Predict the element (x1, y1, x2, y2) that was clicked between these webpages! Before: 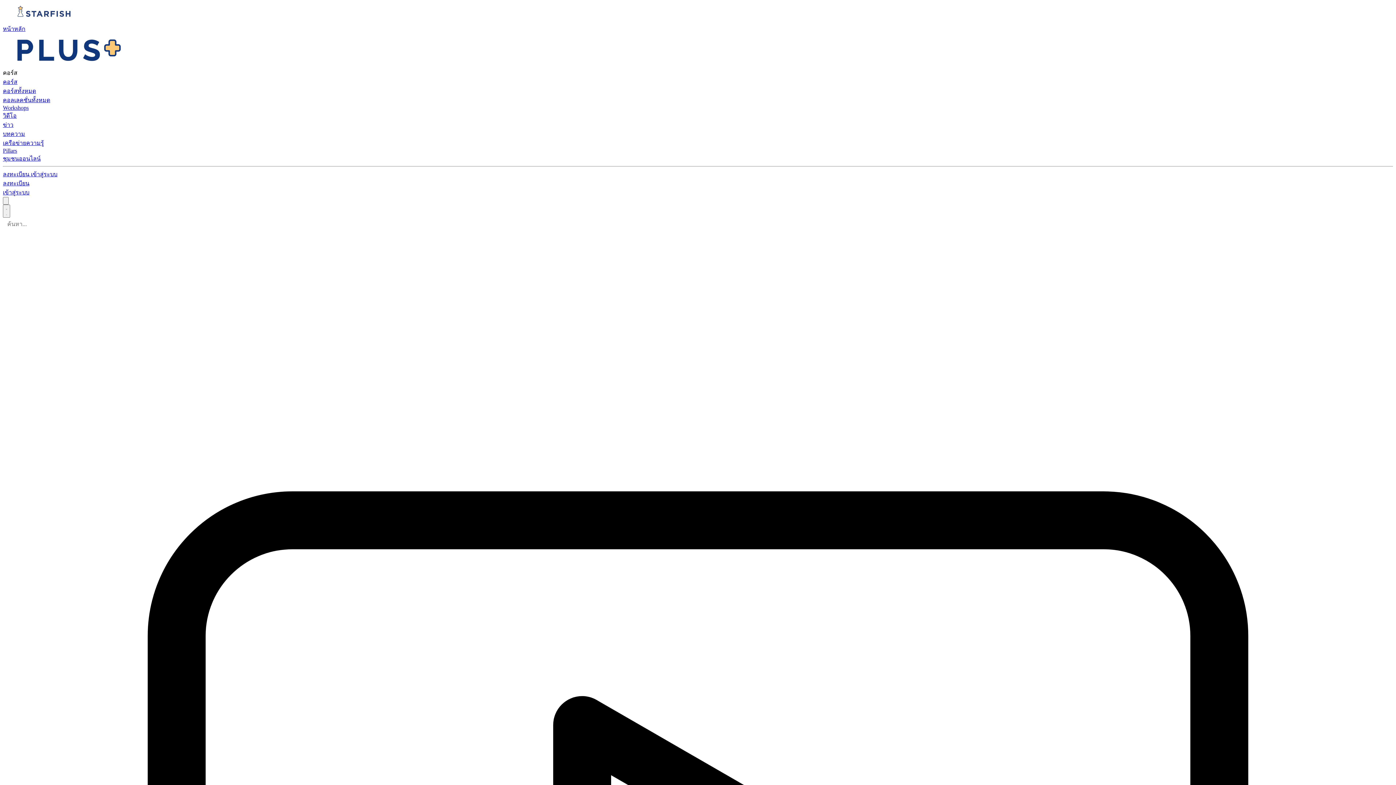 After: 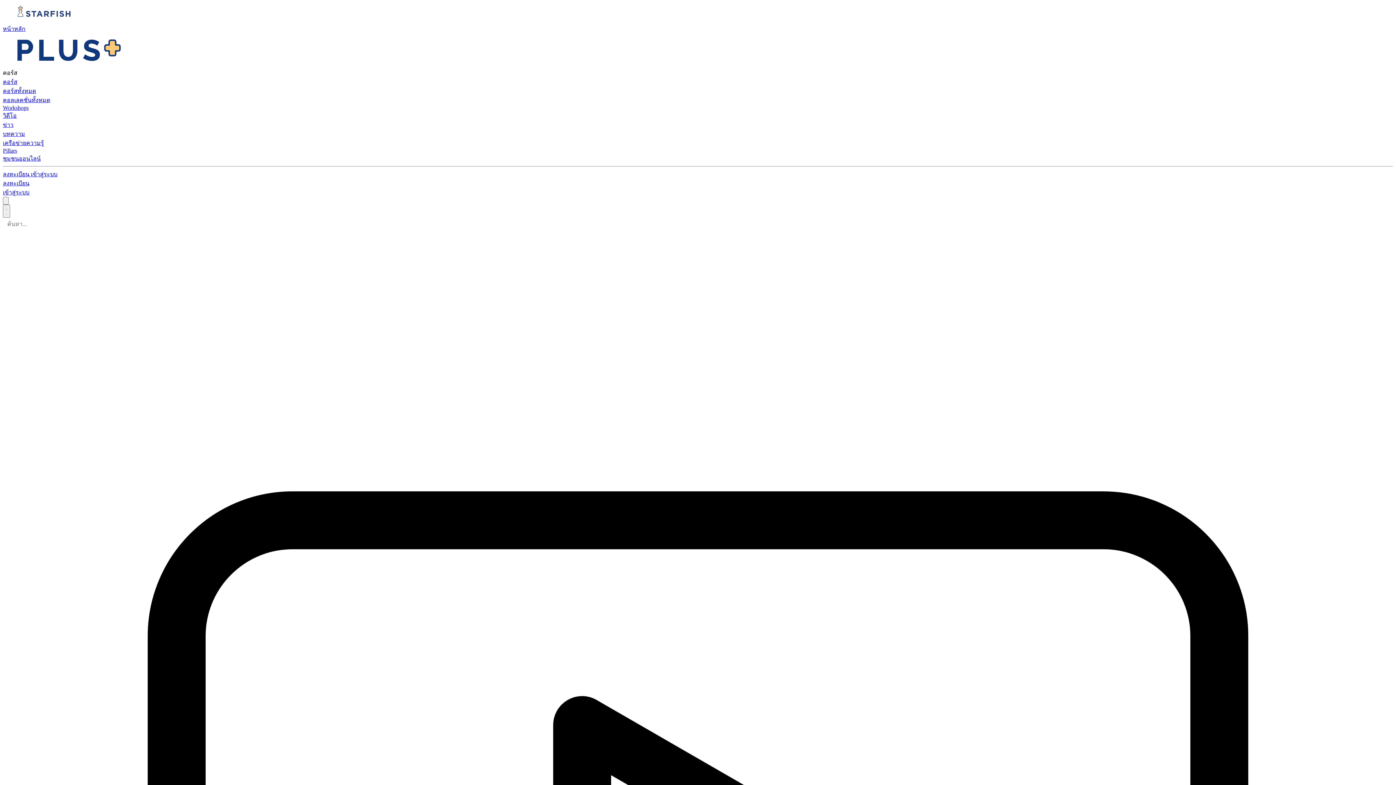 Action: label: เข้าสู่ระบบ bbox: (2, 189, 29, 195)